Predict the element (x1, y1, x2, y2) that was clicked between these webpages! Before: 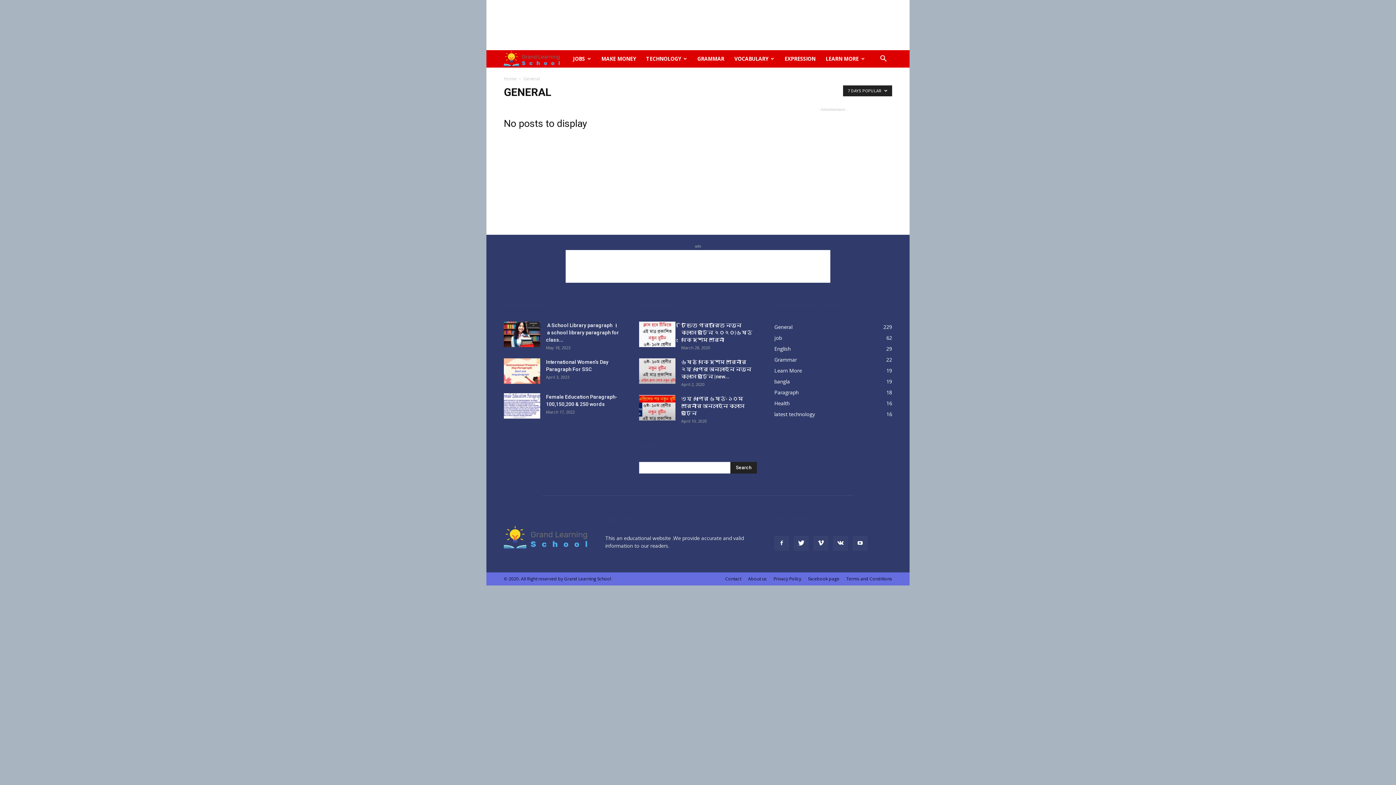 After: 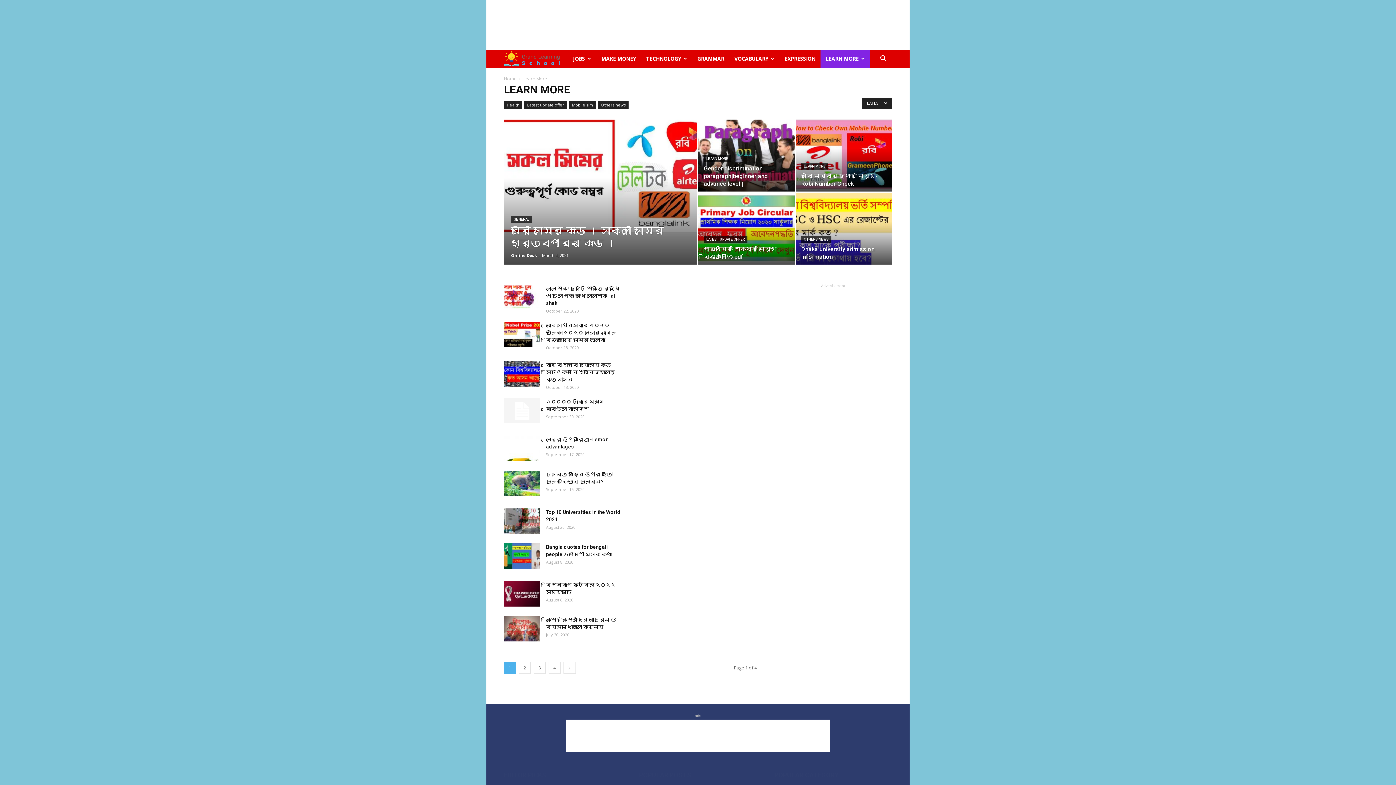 Action: bbox: (820, 50, 870, 67) label: LEARN MORE